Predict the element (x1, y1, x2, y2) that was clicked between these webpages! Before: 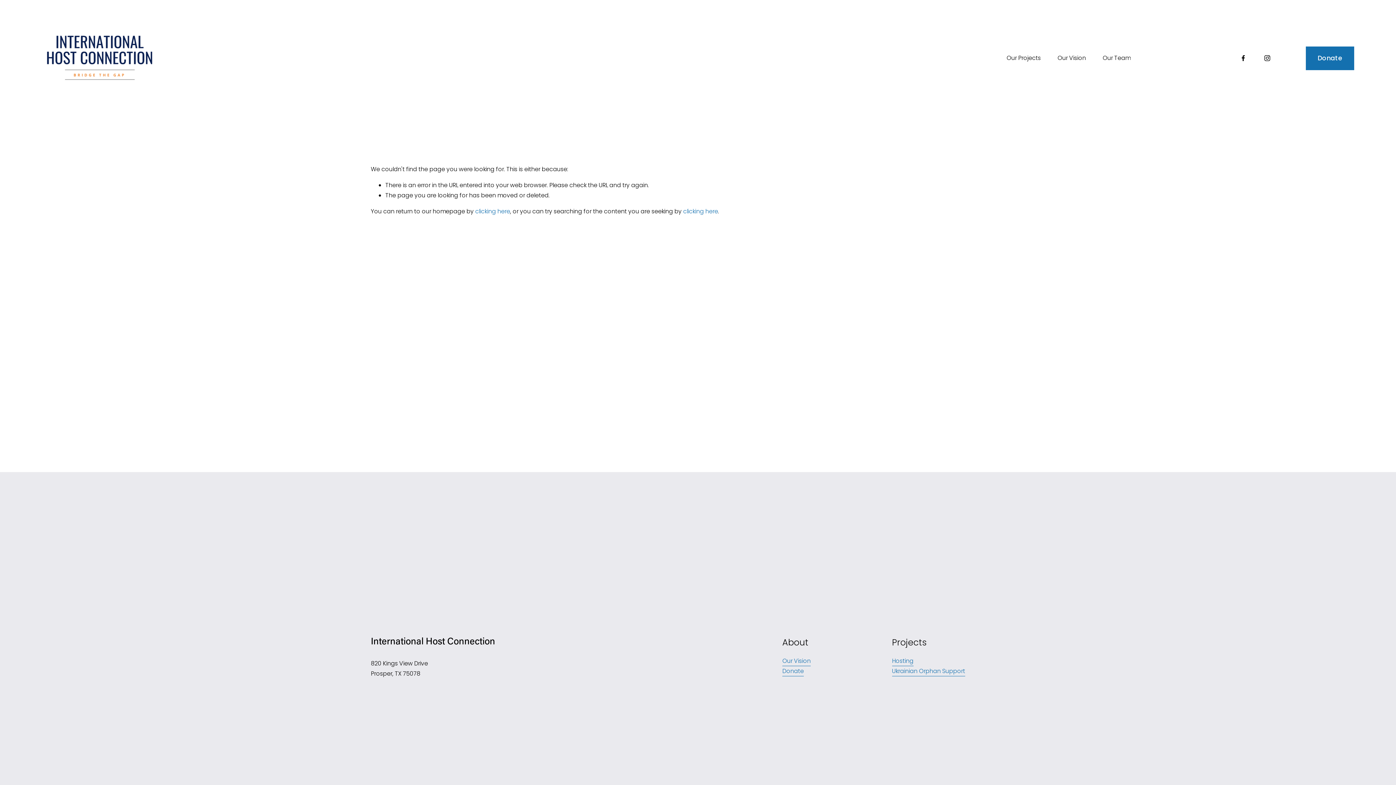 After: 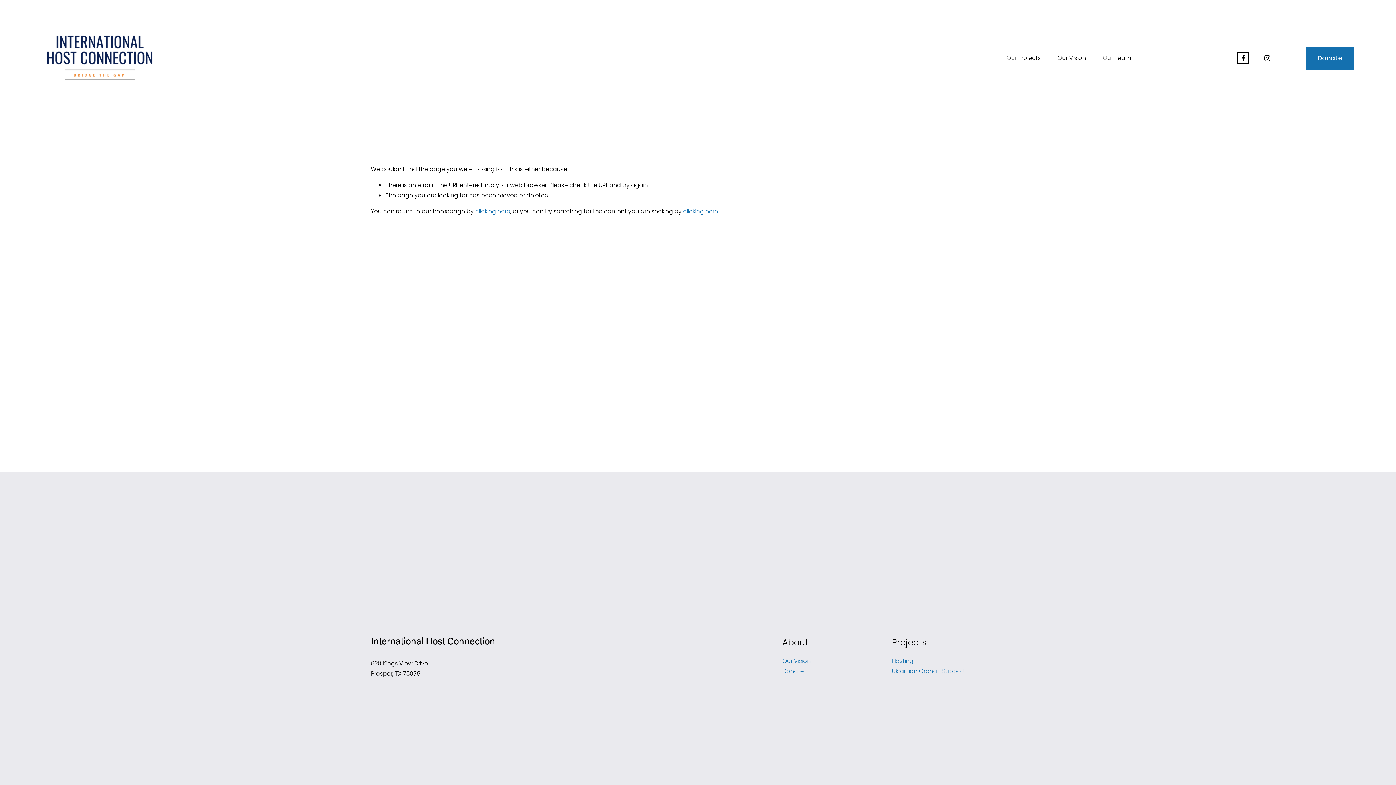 Action: label: Facebook bbox: (1239, 54, 1247, 61)